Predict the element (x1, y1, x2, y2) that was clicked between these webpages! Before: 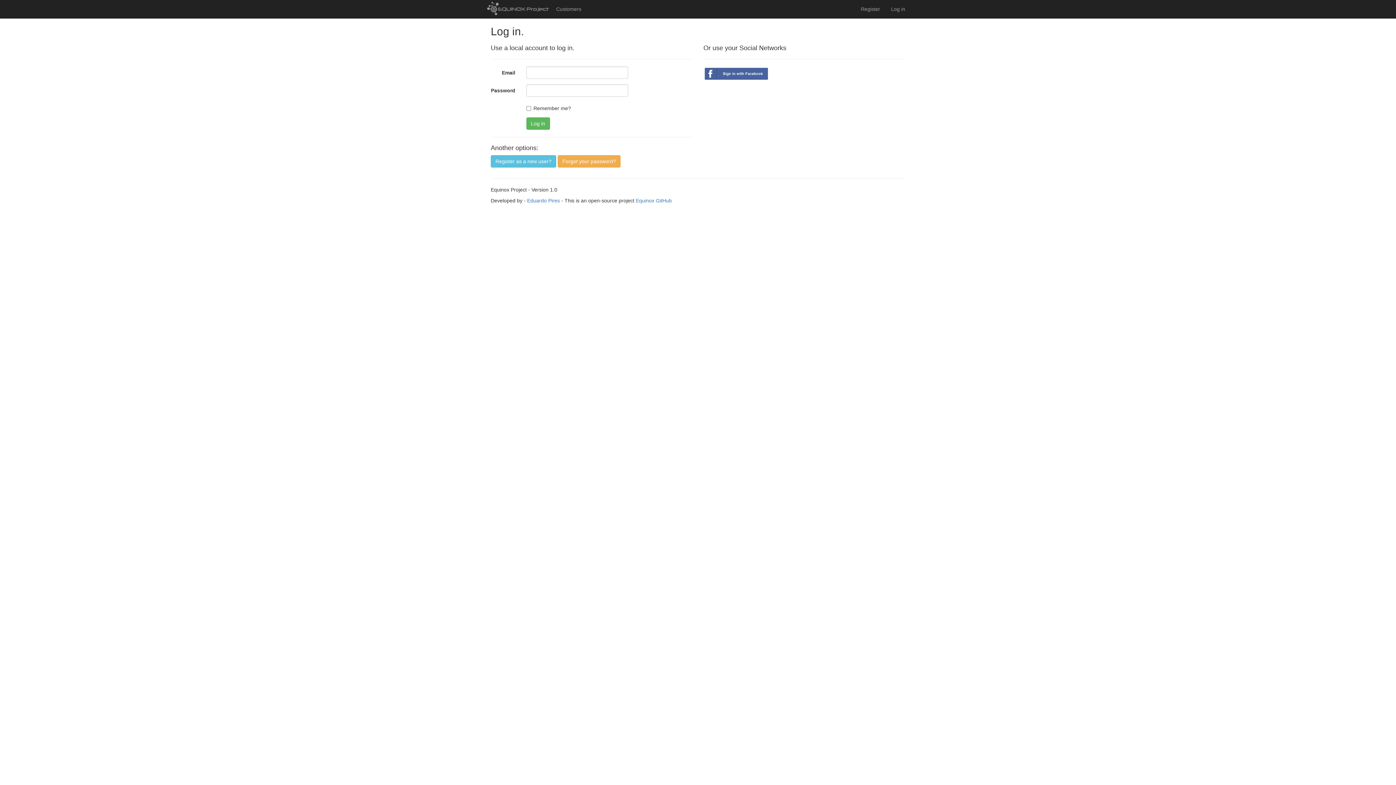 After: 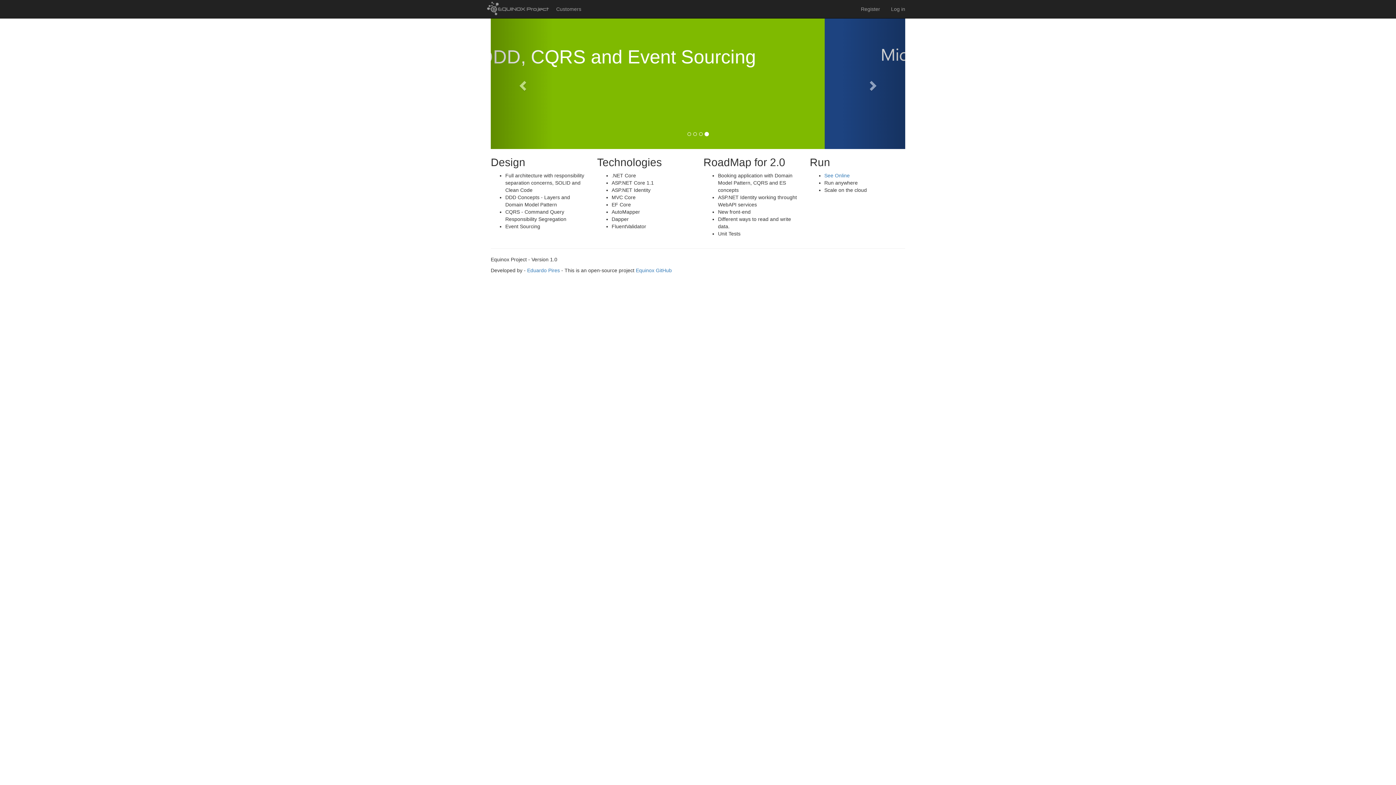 Action: bbox: (485, 0, 550, 18)